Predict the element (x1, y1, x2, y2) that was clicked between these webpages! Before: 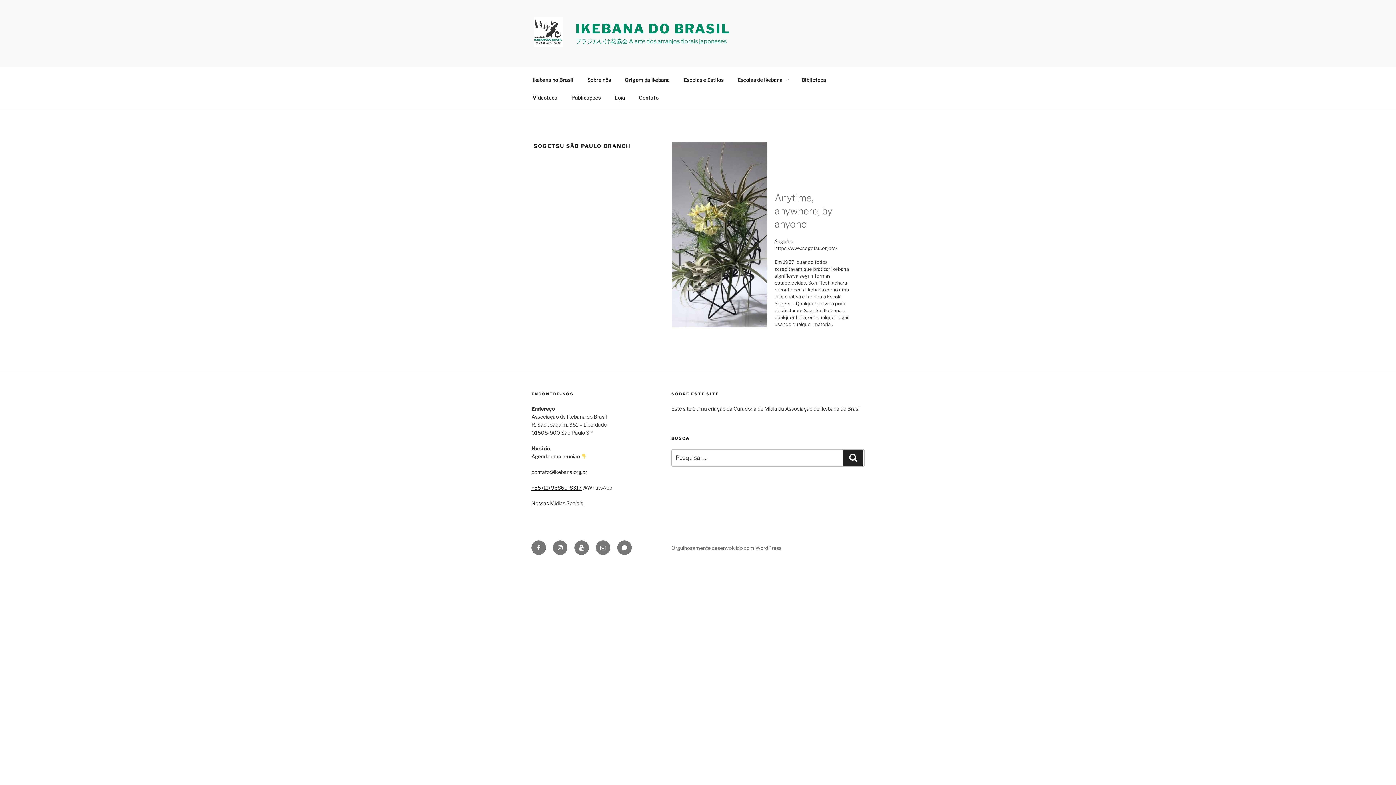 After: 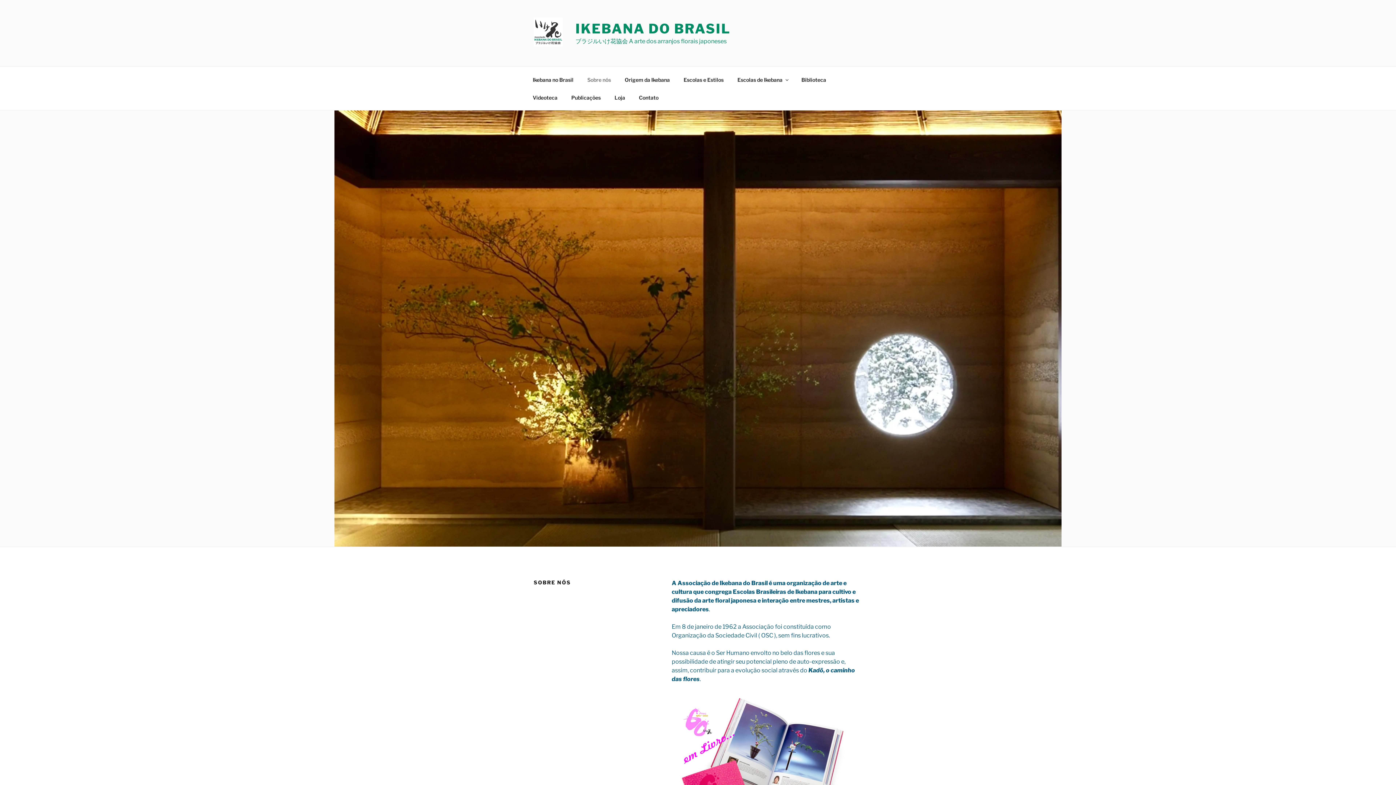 Action: label: Sobre nós bbox: (581, 70, 617, 88)